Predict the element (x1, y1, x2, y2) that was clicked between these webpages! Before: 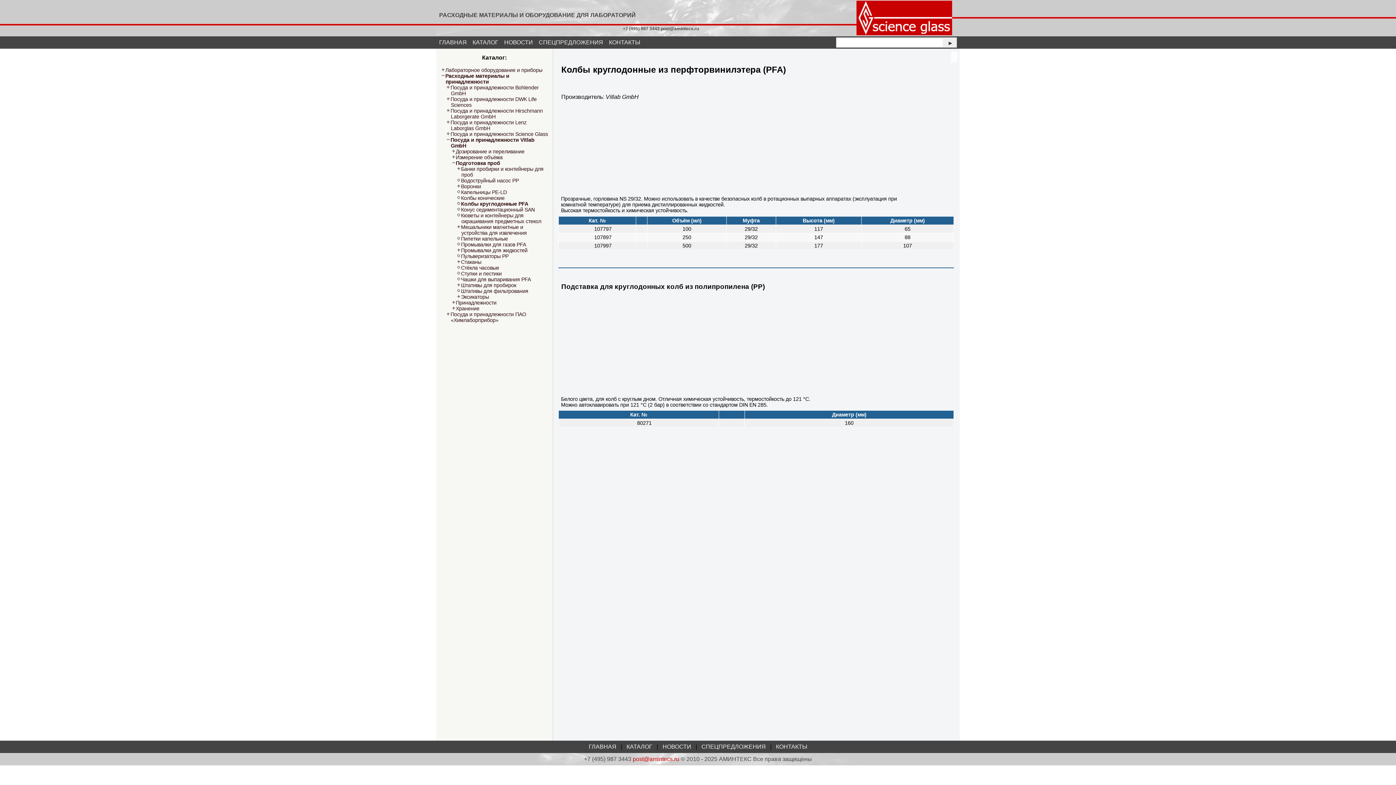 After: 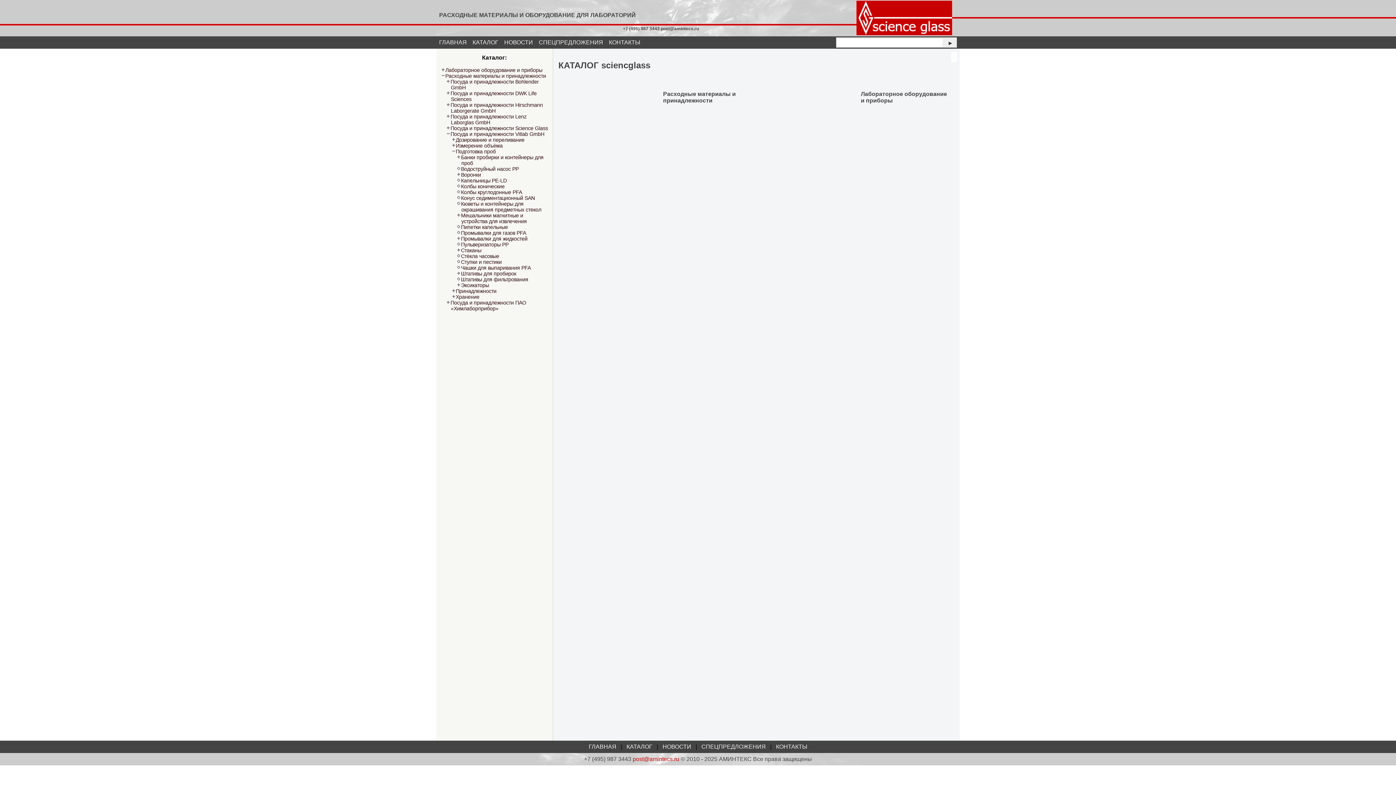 Action: bbox: (469, 36, 501, 48) label: КАТАЛОГ